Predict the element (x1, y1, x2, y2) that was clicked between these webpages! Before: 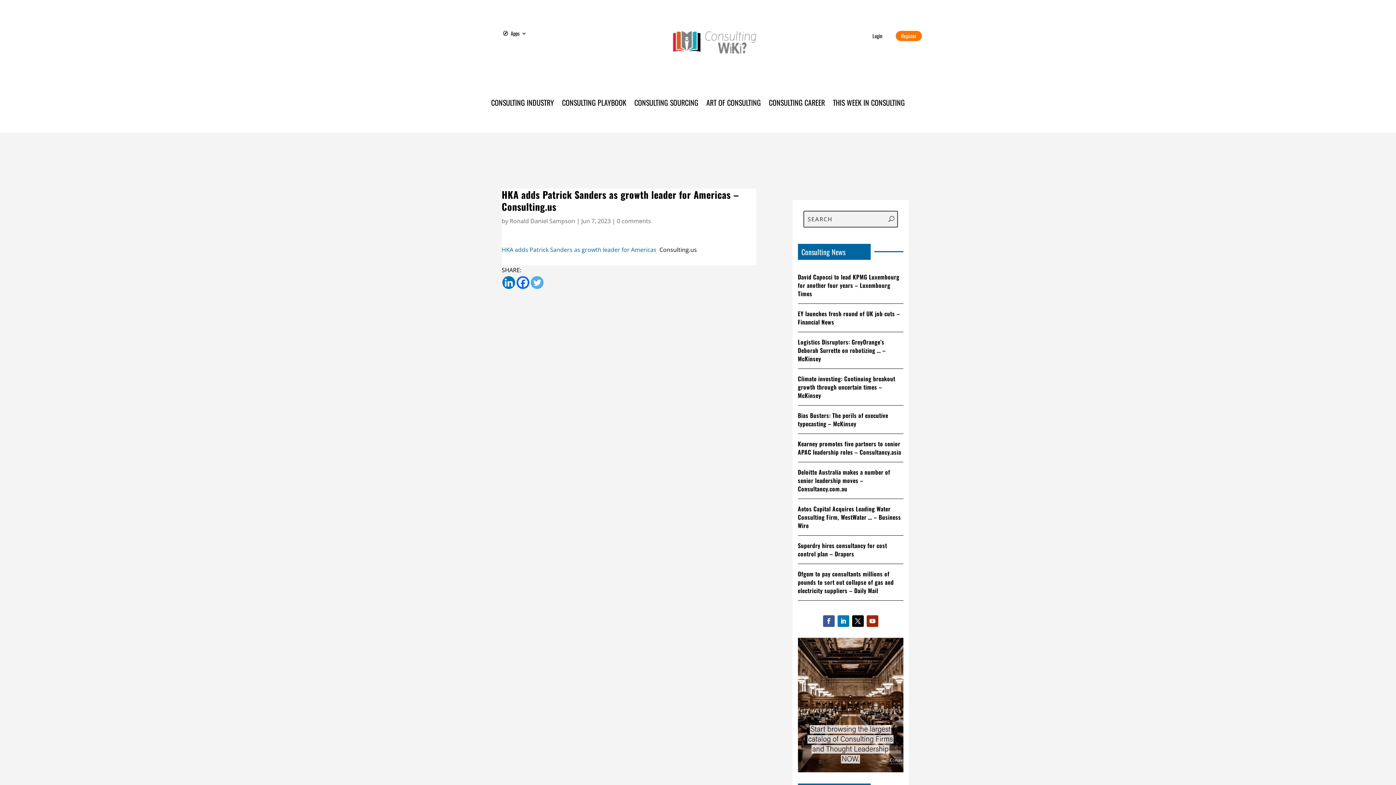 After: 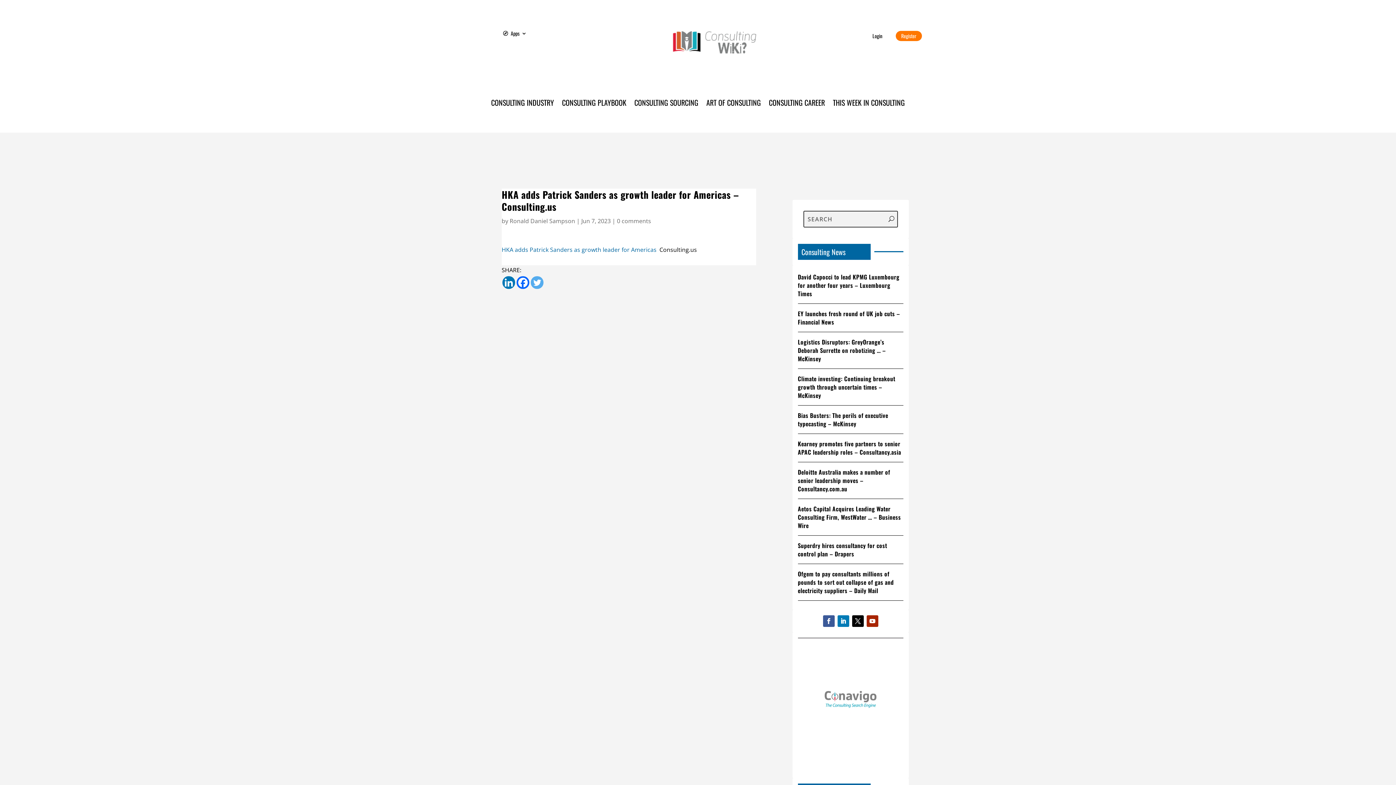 Action: label: Superdry hires consultancy for cost control plan – Drapers bbox: (798, 541, 887, 558)